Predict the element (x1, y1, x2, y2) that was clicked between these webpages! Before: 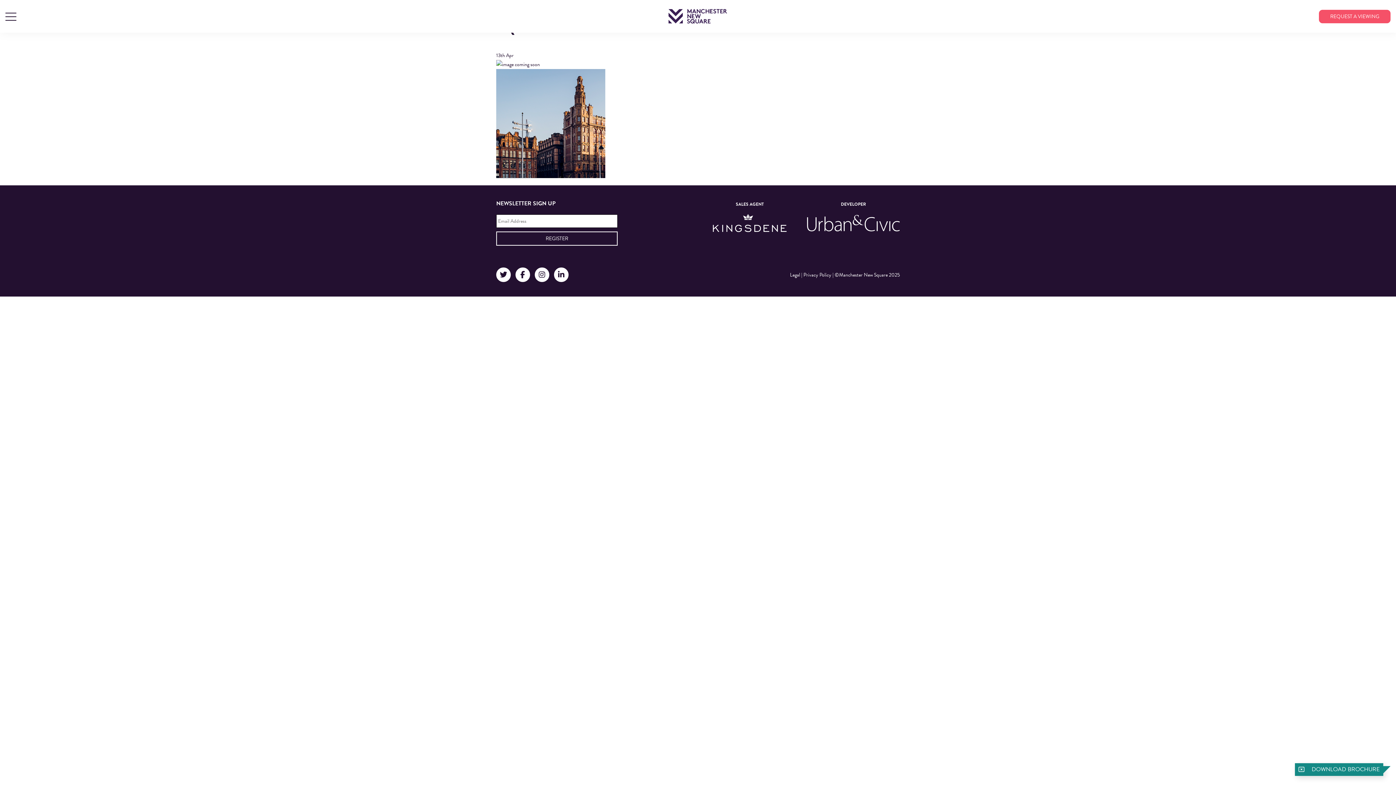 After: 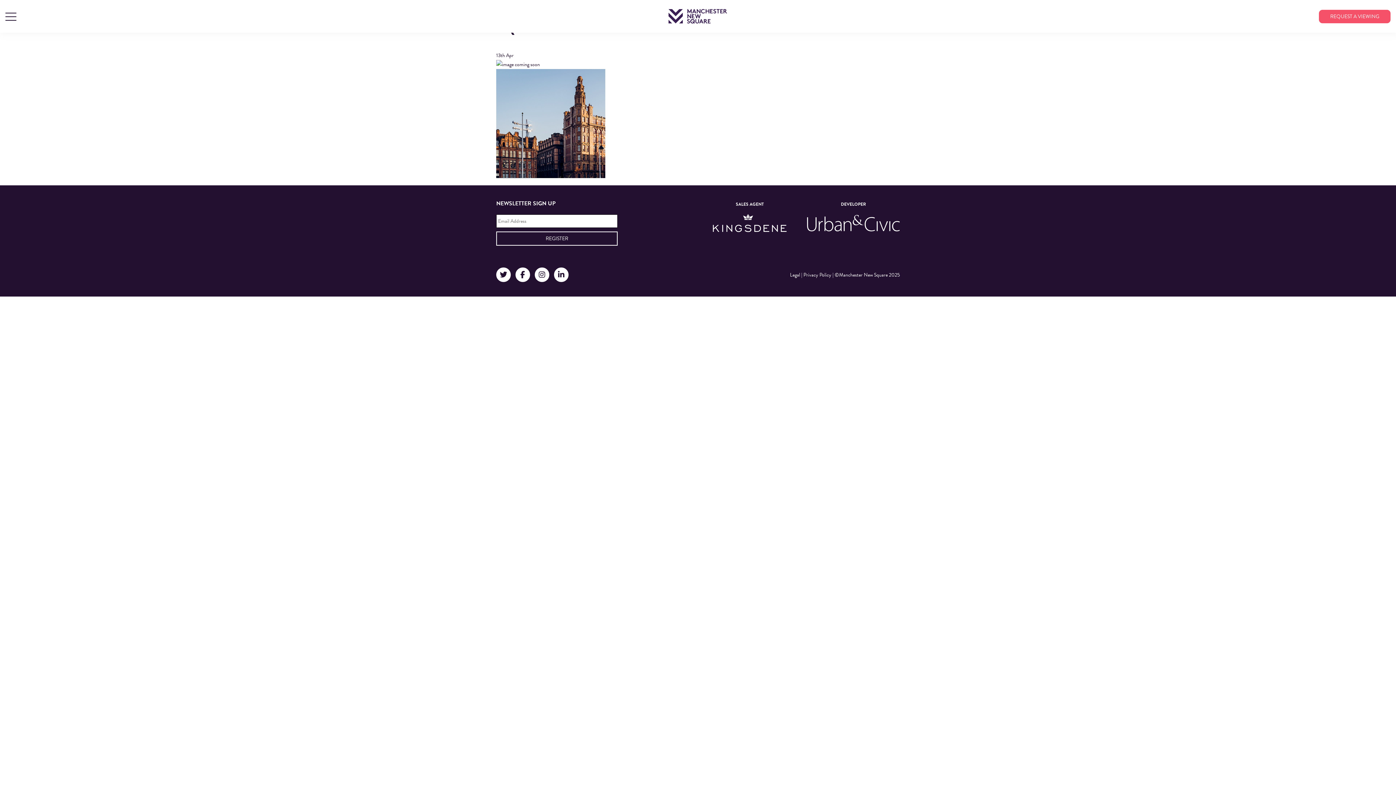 Action: bbox: (1295, 763, 1308, 776)